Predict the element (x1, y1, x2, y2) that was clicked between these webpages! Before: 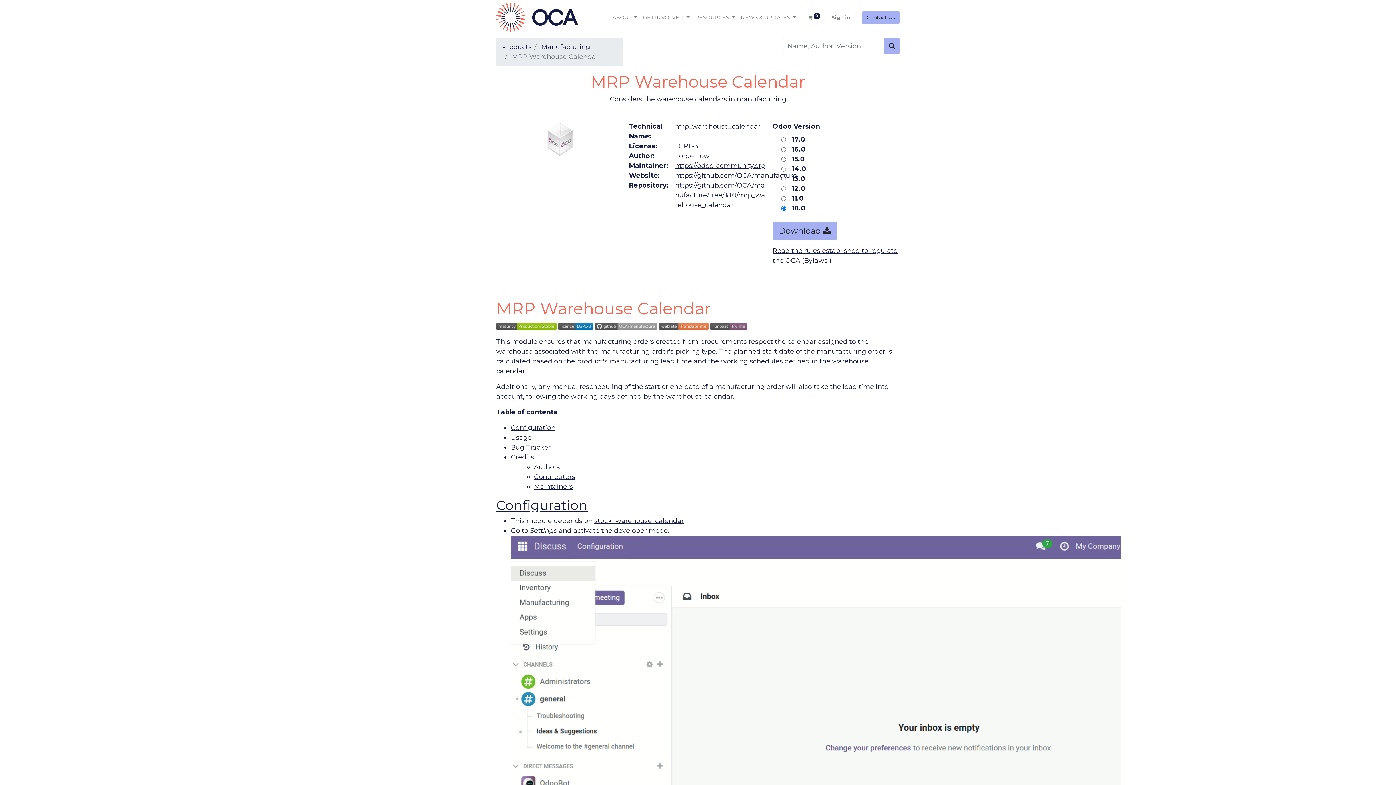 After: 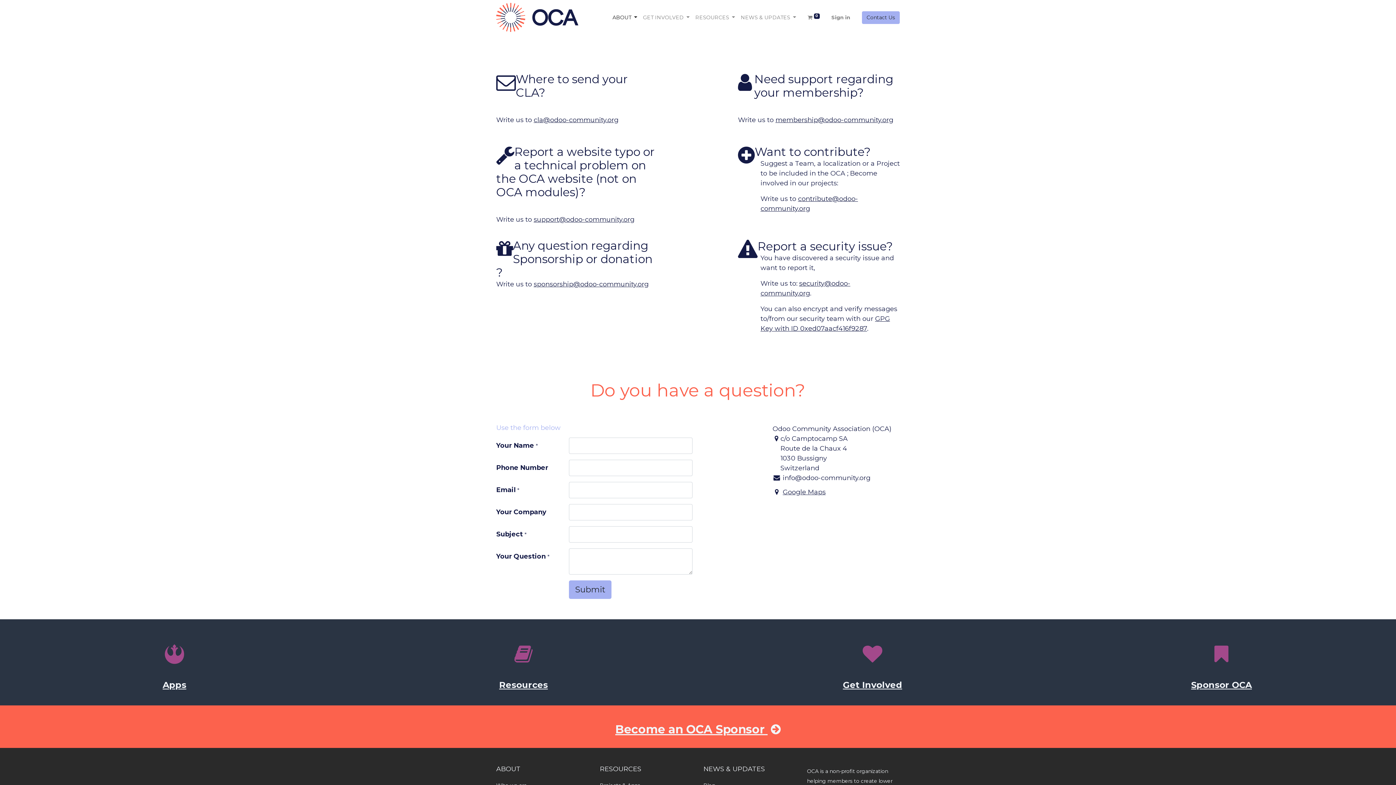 Action: label: Contact Us bbox: (862, 11, 900, 23)